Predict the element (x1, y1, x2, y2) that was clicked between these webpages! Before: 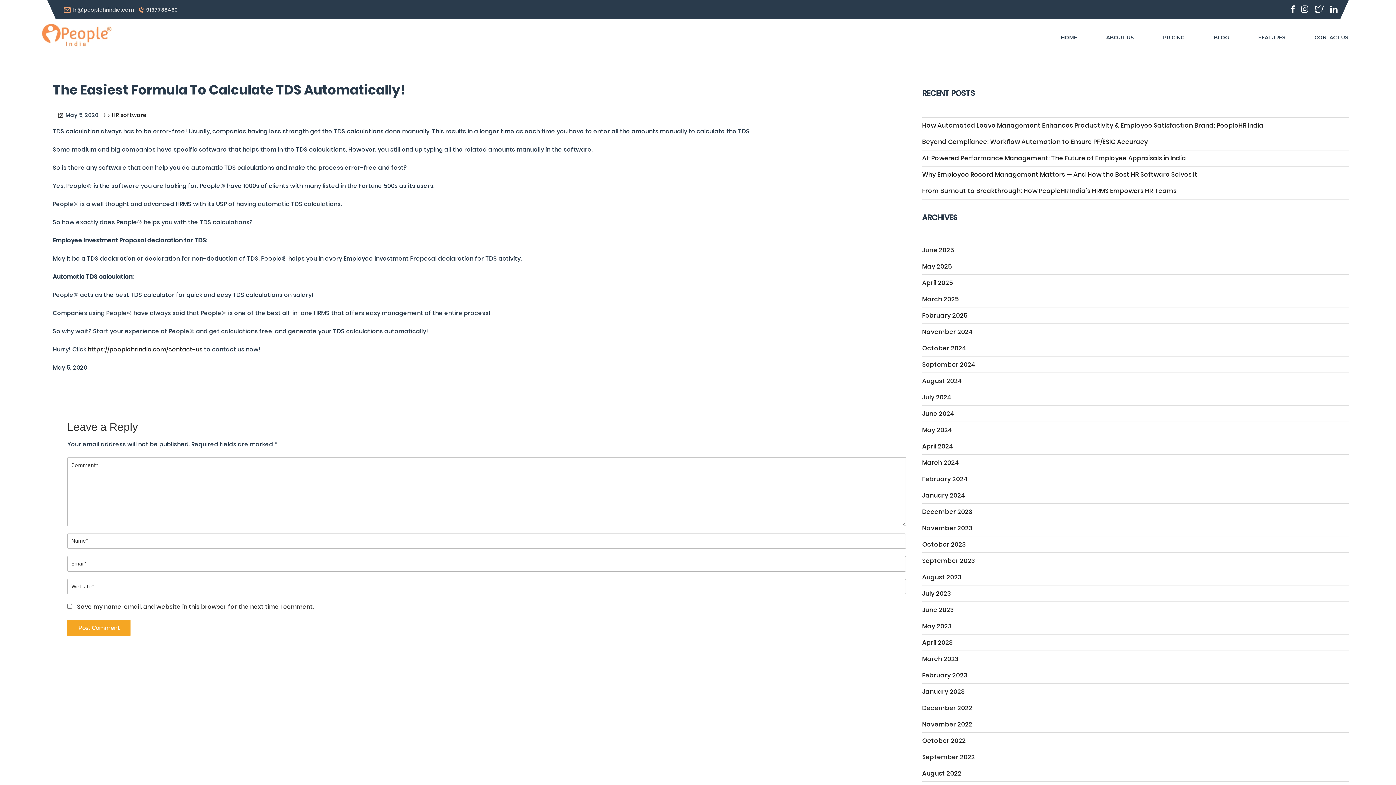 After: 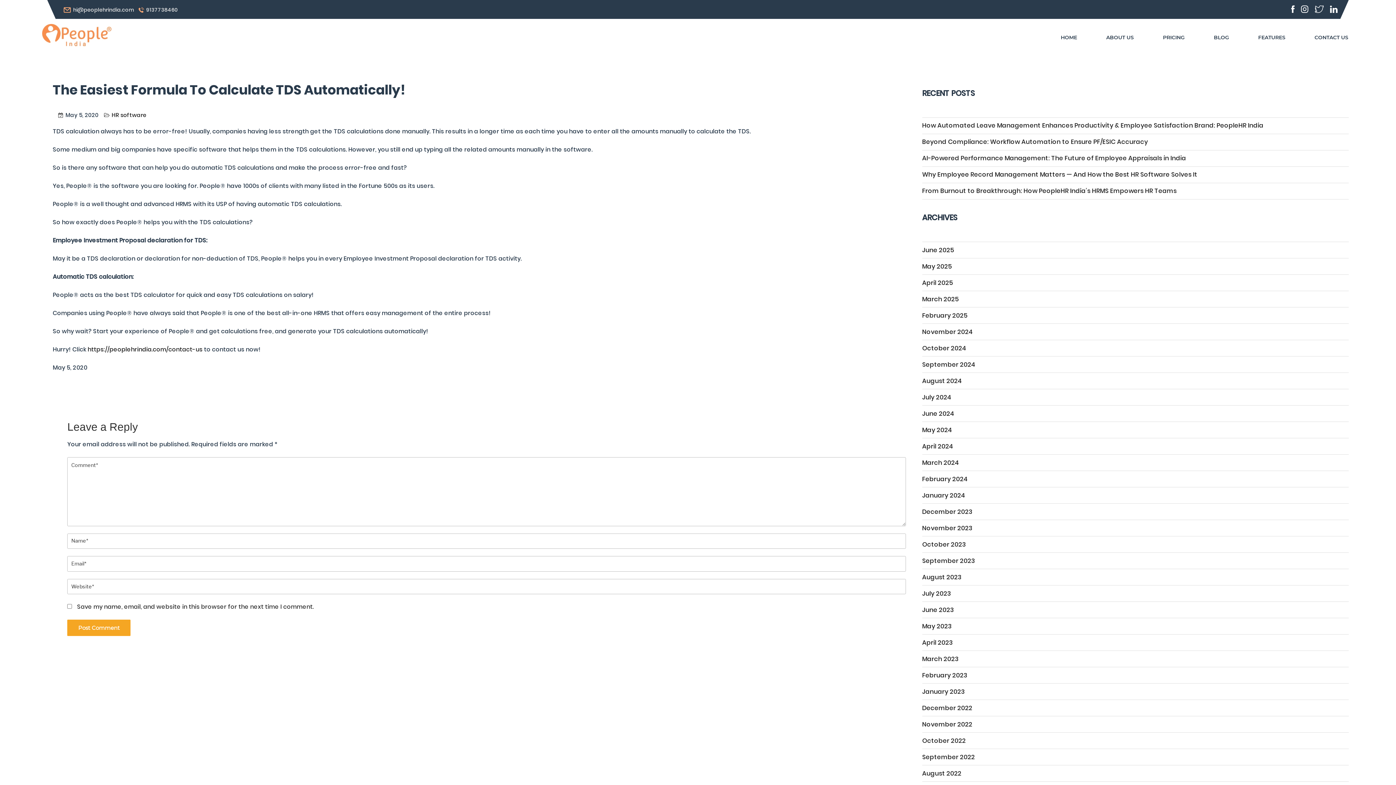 Action: label: hi@peoplehrindia.com bbox: (73, 6, 133, 13)